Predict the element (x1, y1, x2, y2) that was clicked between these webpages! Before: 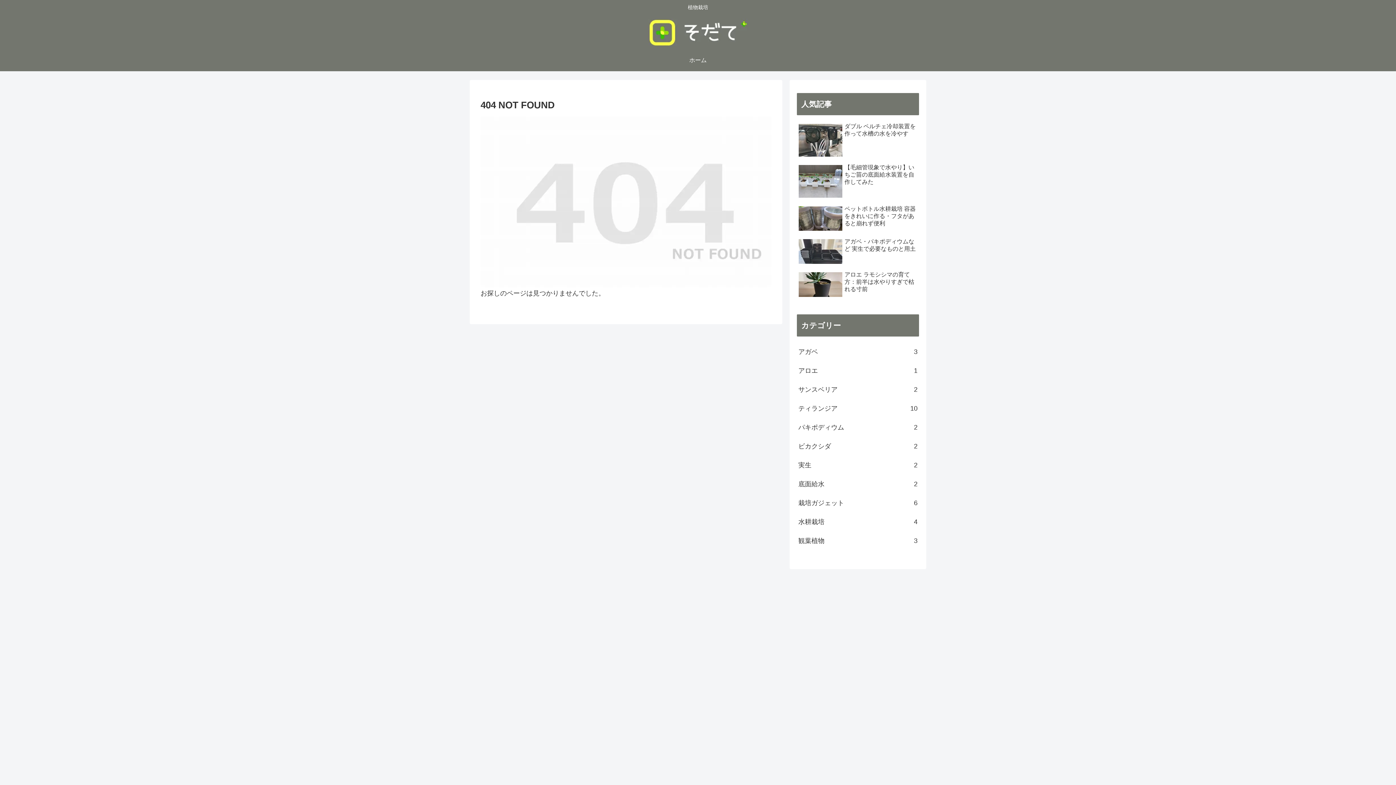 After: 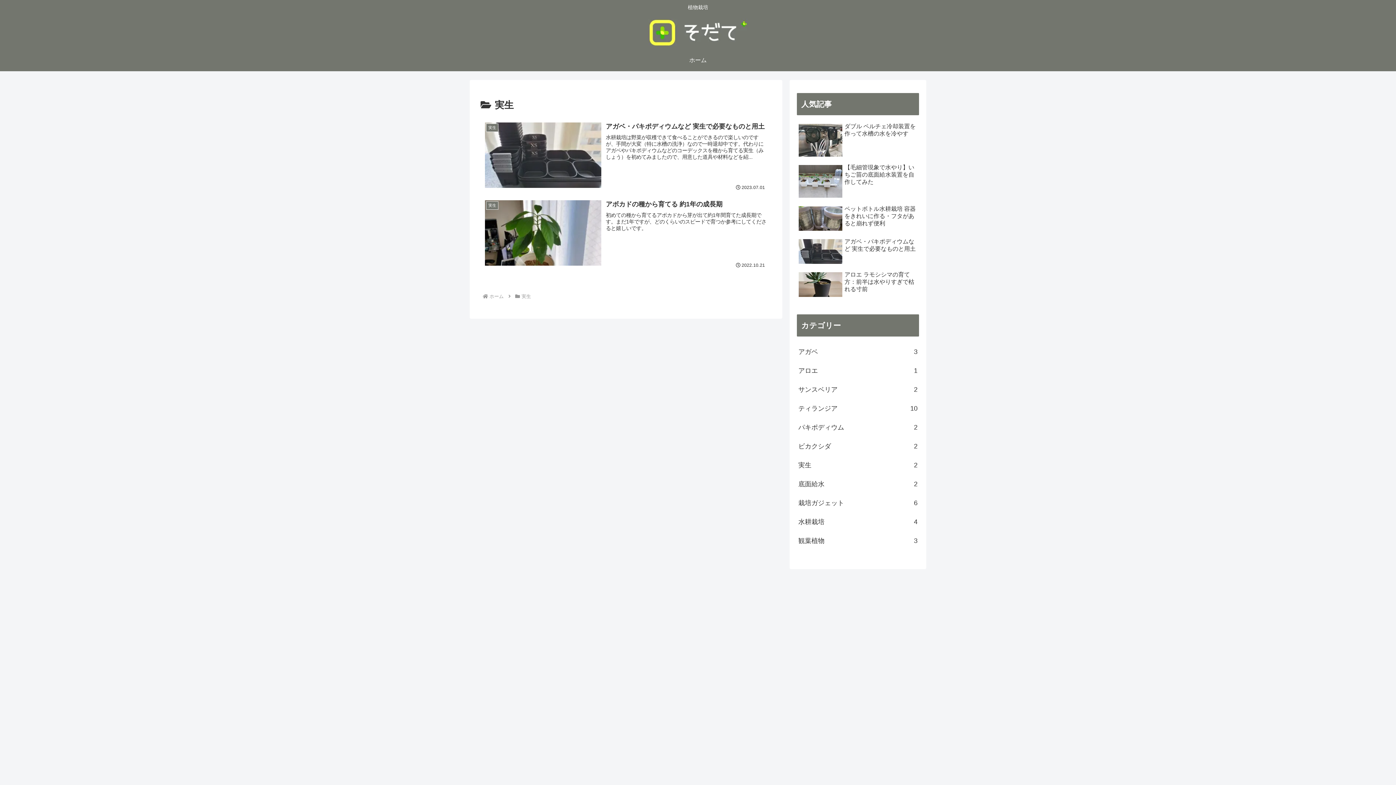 Action: bbox: (797, 455, 919, 474) label: 実生
2